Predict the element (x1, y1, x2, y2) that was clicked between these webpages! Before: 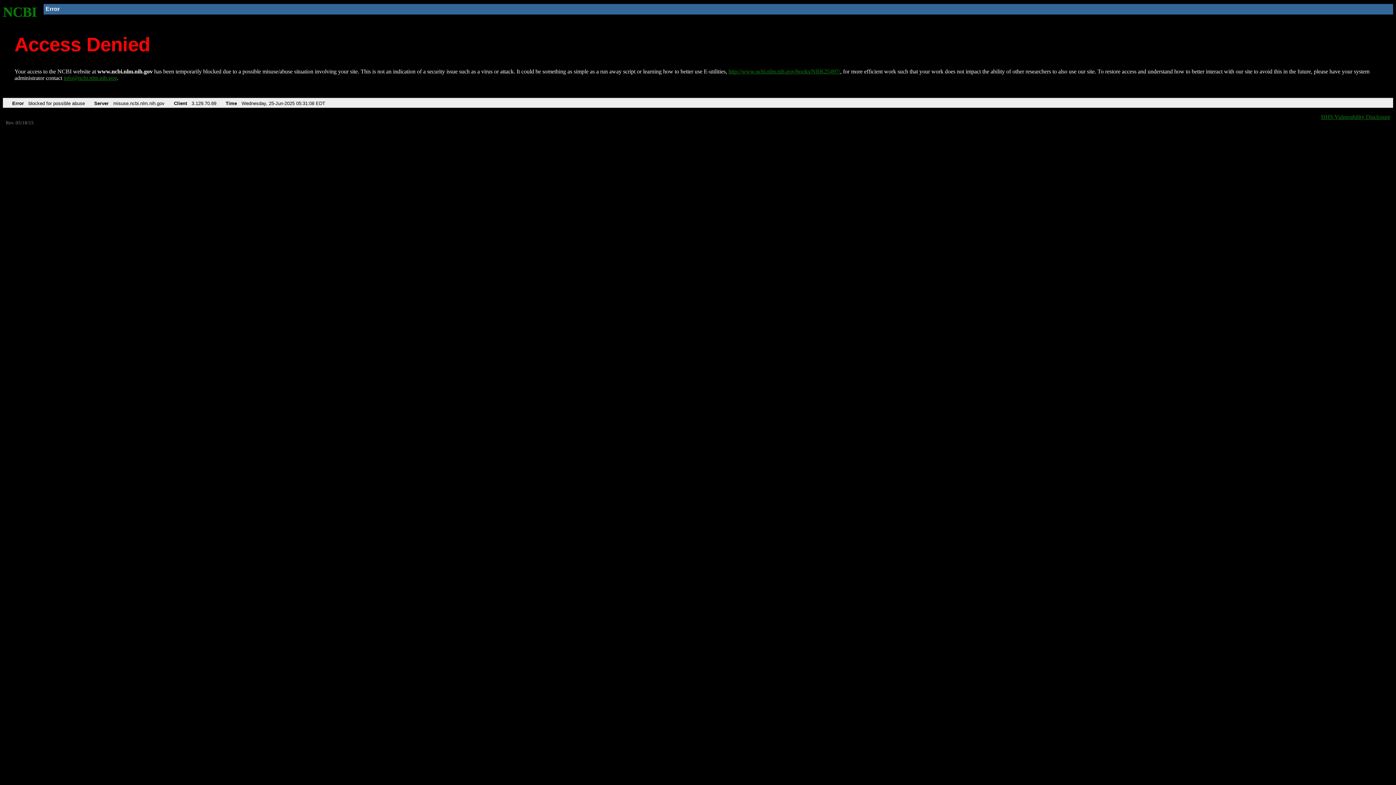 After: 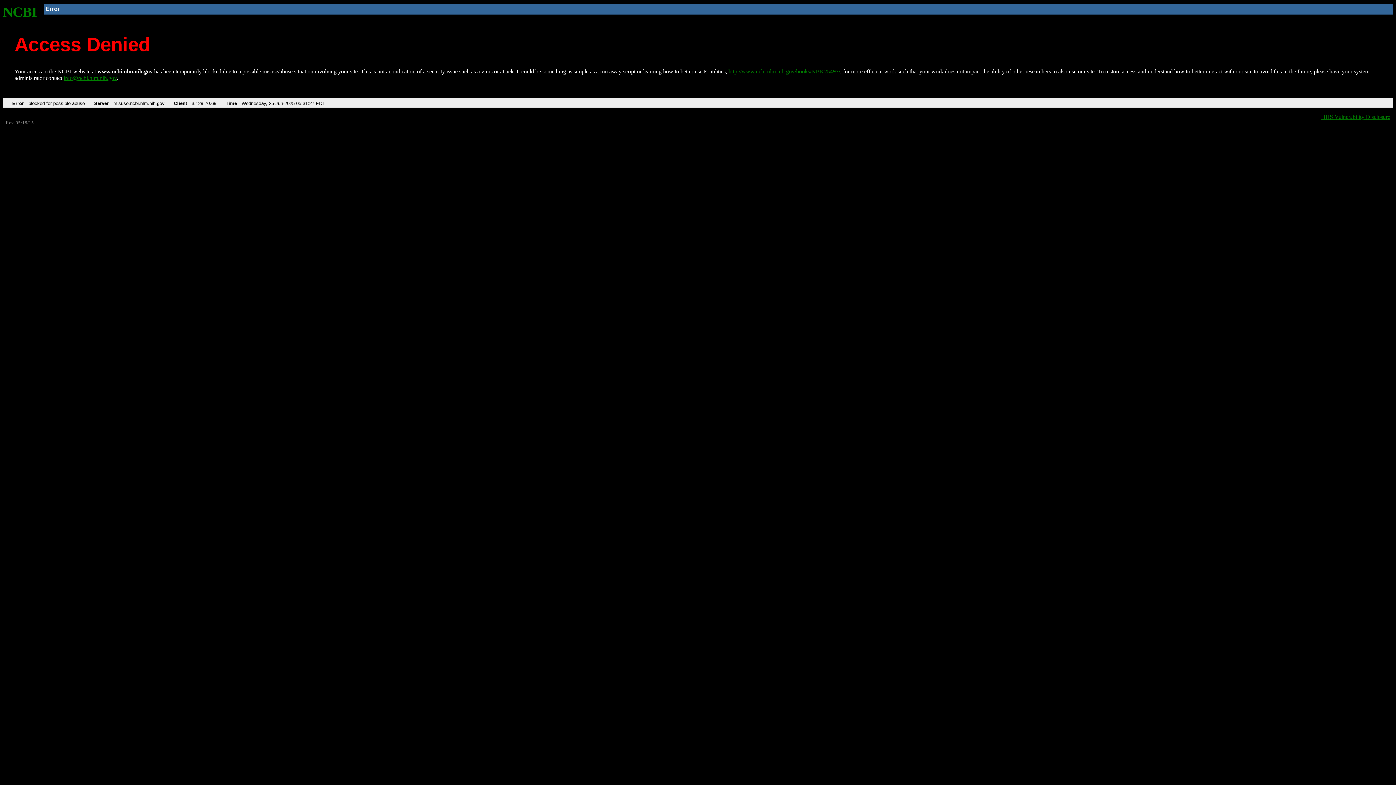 Action: label: NCBI bbox: (2, 4, 37, 19)